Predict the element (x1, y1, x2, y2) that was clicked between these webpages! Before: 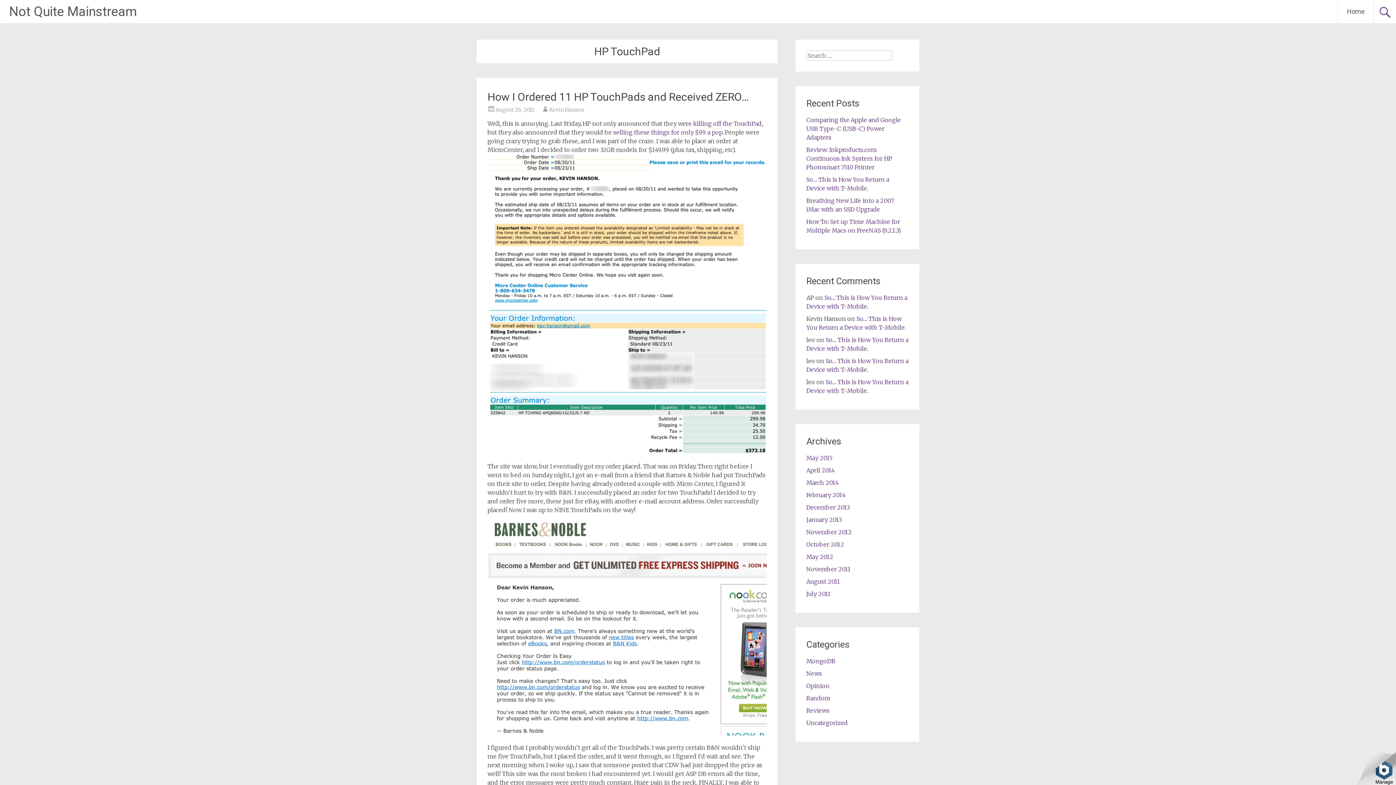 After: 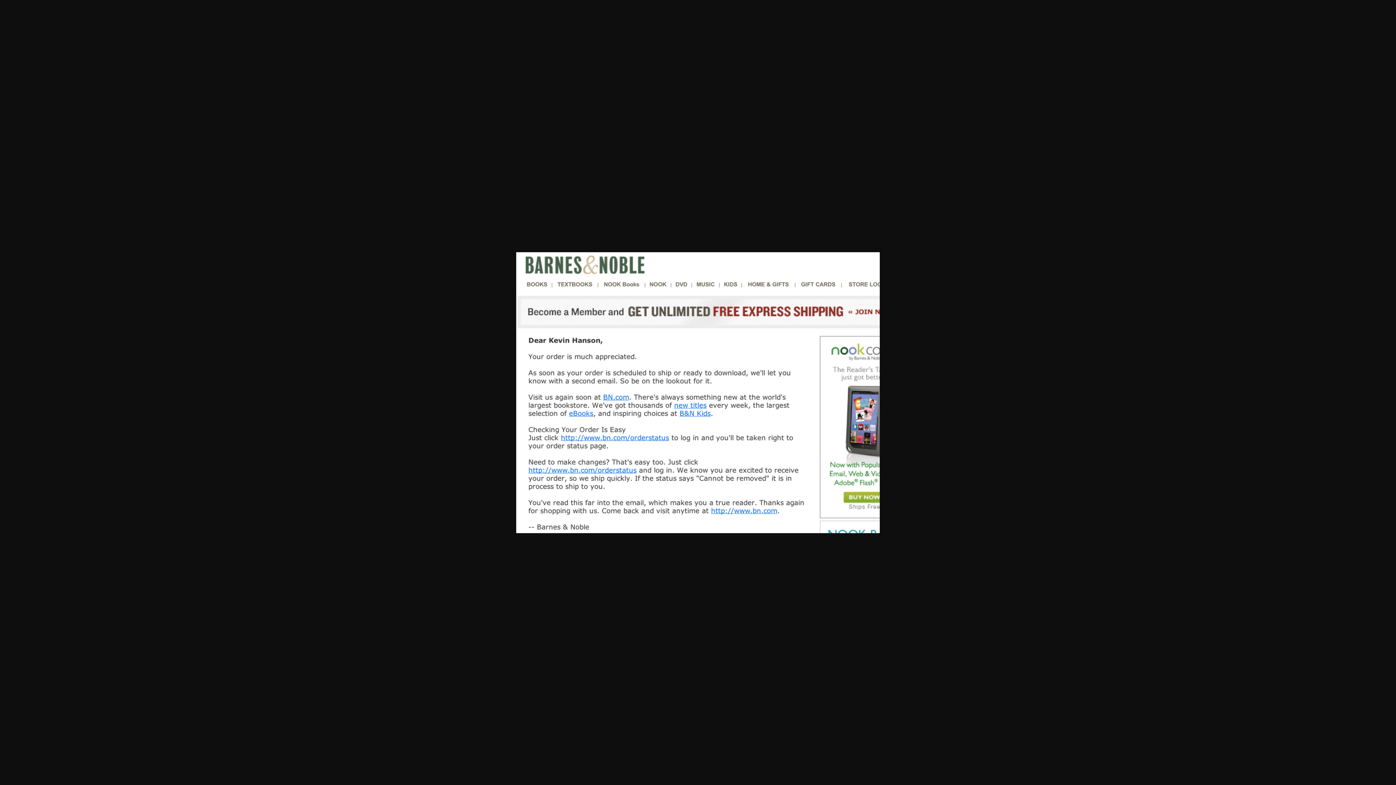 Action: bbox: (487, 730, 766, 737)